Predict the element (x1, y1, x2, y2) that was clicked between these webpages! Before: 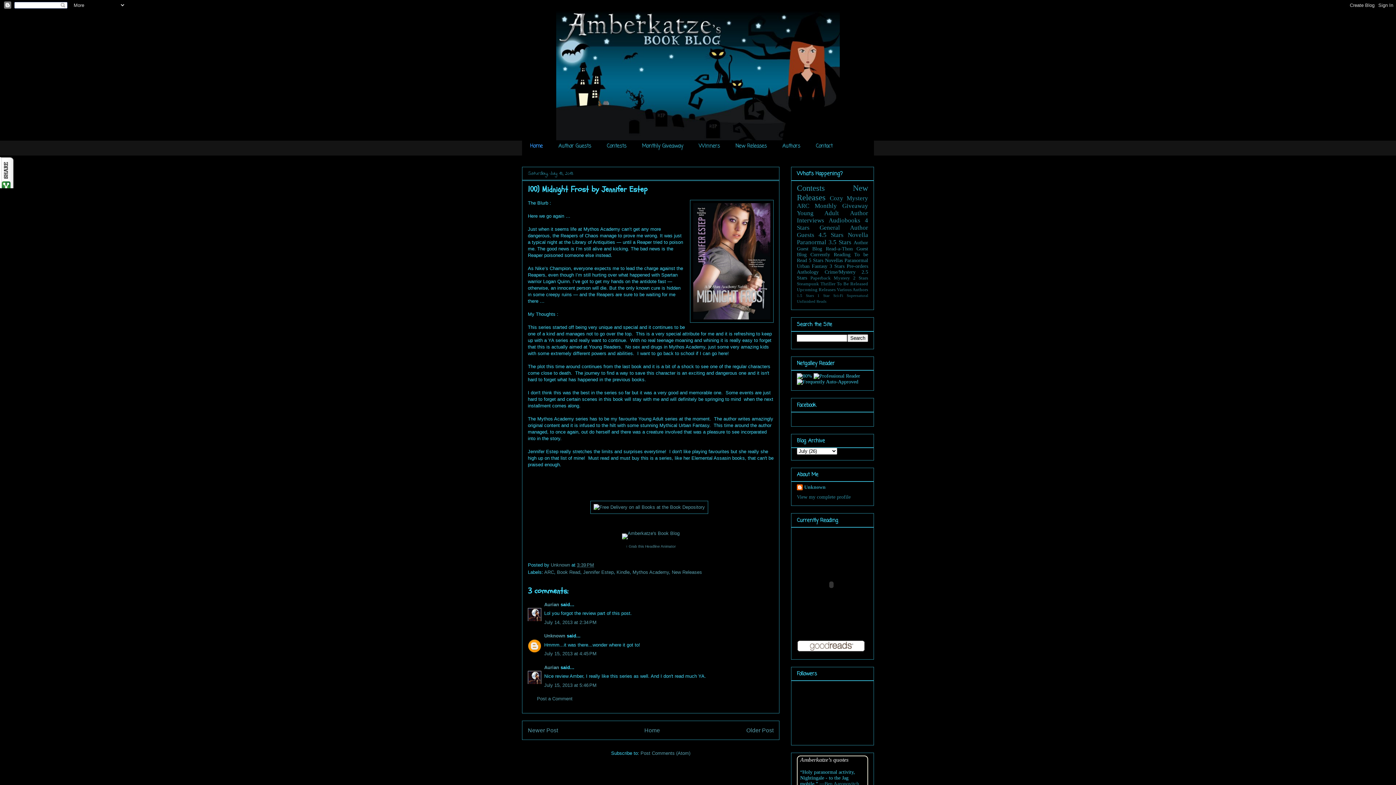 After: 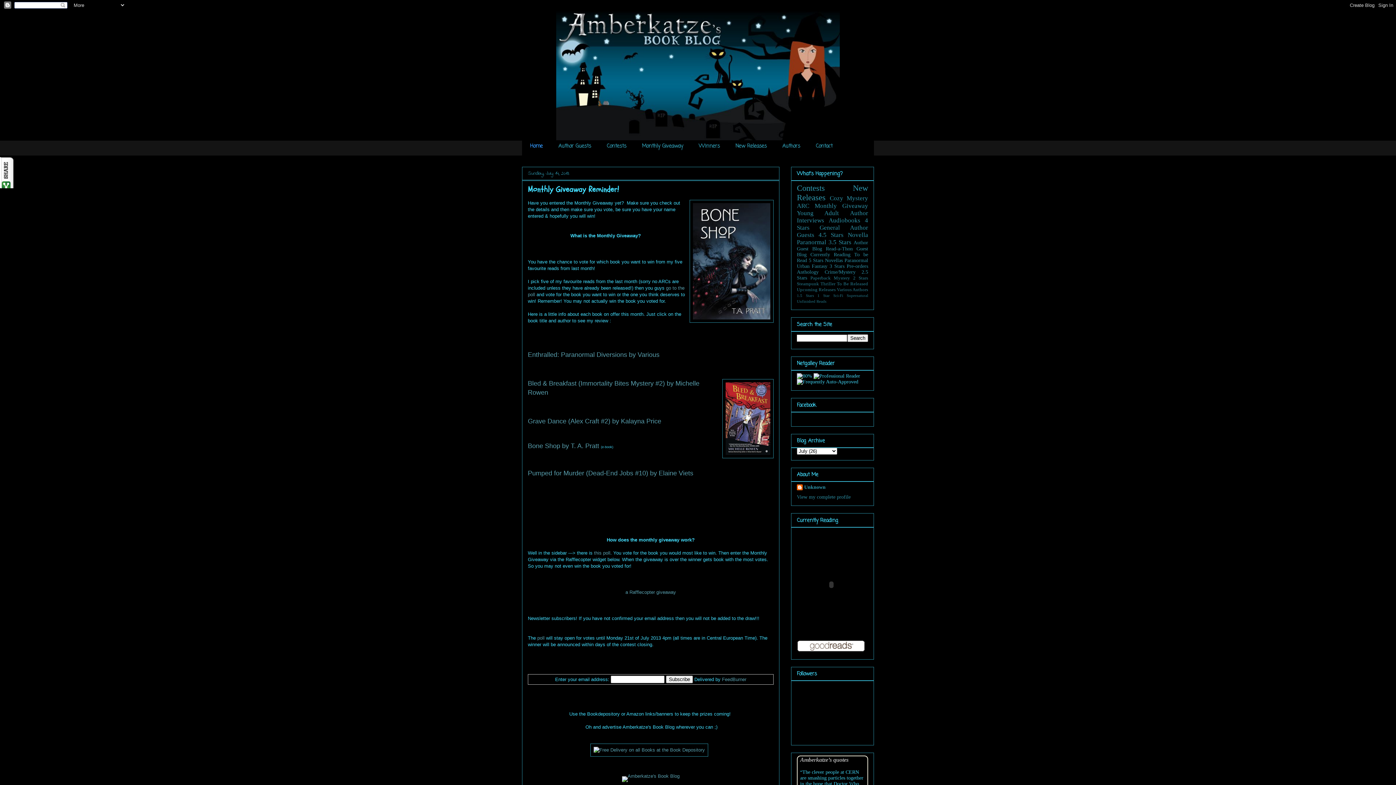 Action: label: Newer Post bbox: (528, 727, 558, 733)